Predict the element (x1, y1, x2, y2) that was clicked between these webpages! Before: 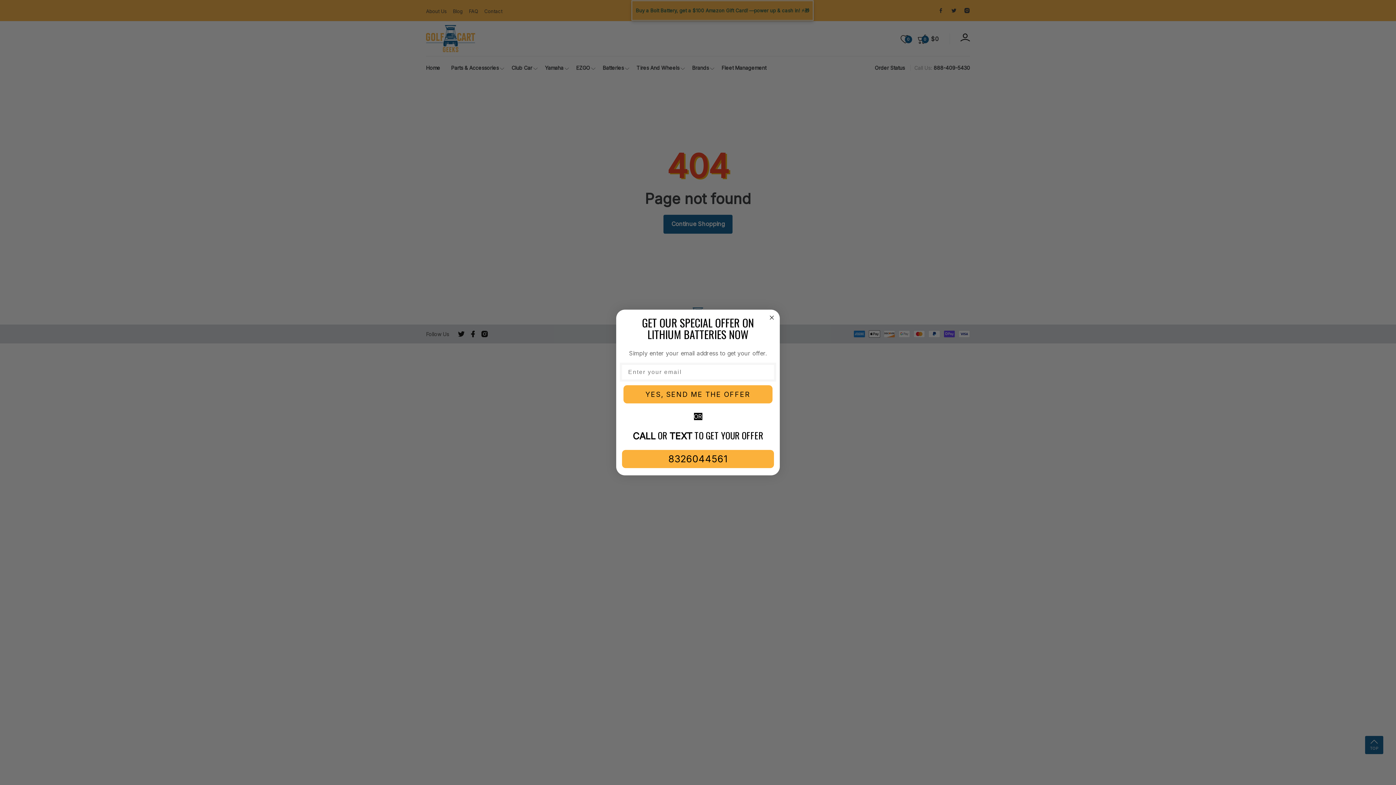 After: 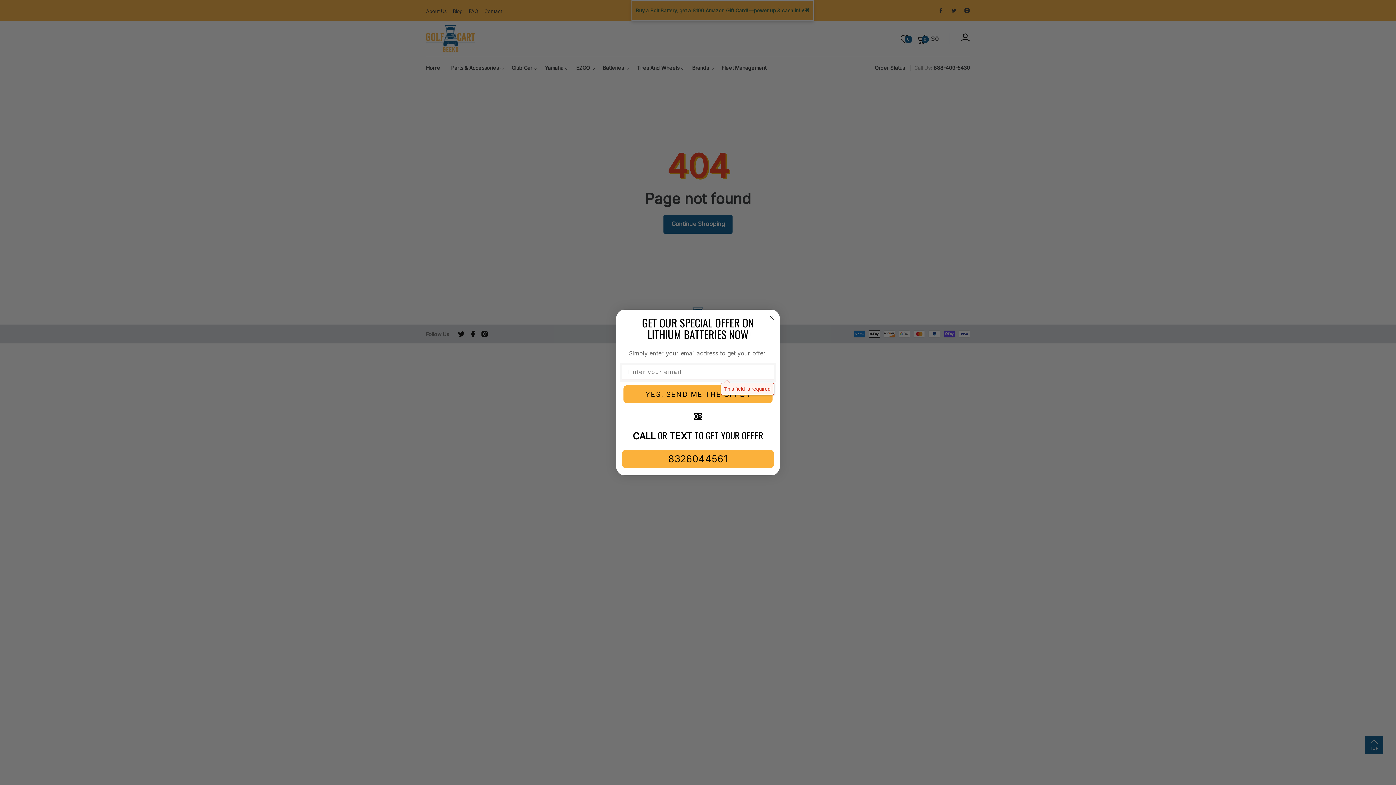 Action: label: YES, SEND ME THE OFFER bbox: (623, 385, 772, 403)